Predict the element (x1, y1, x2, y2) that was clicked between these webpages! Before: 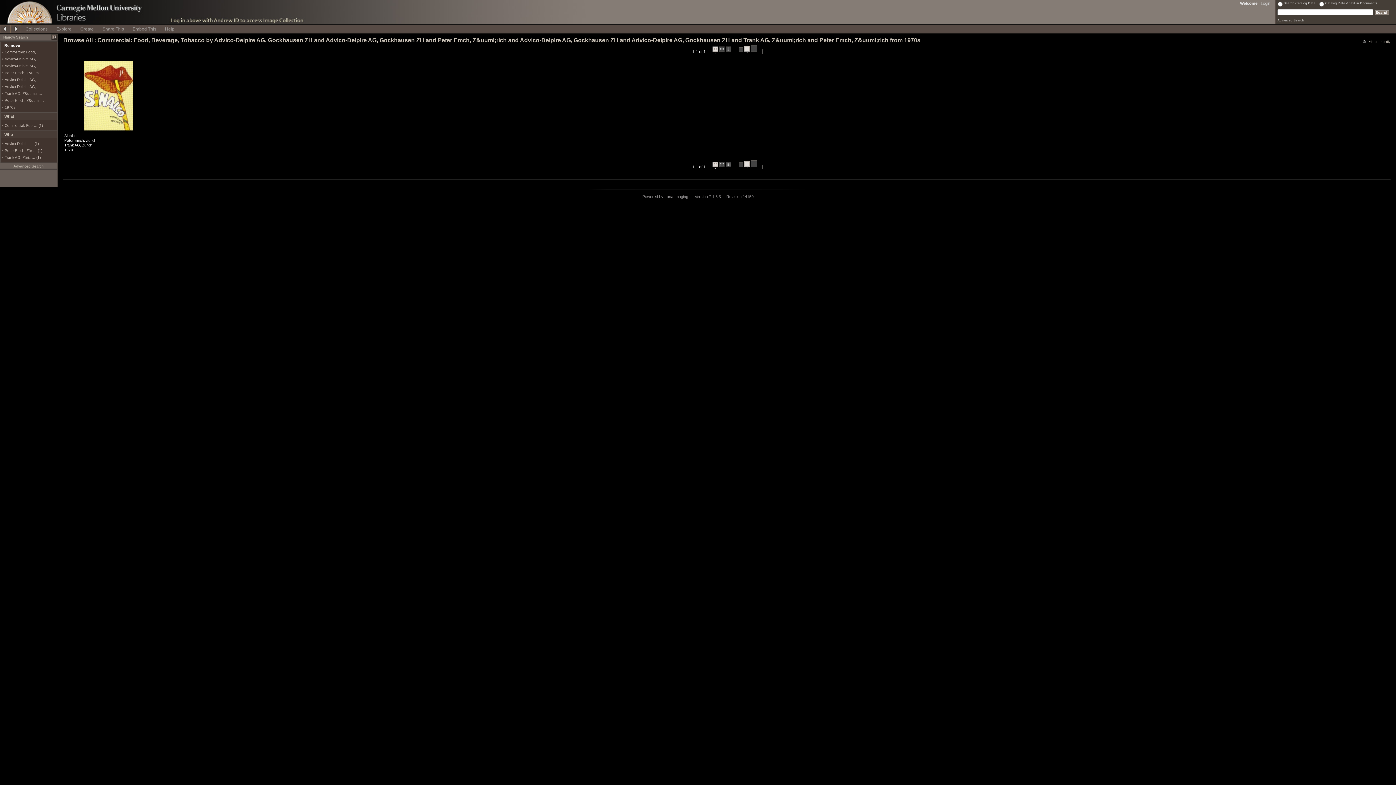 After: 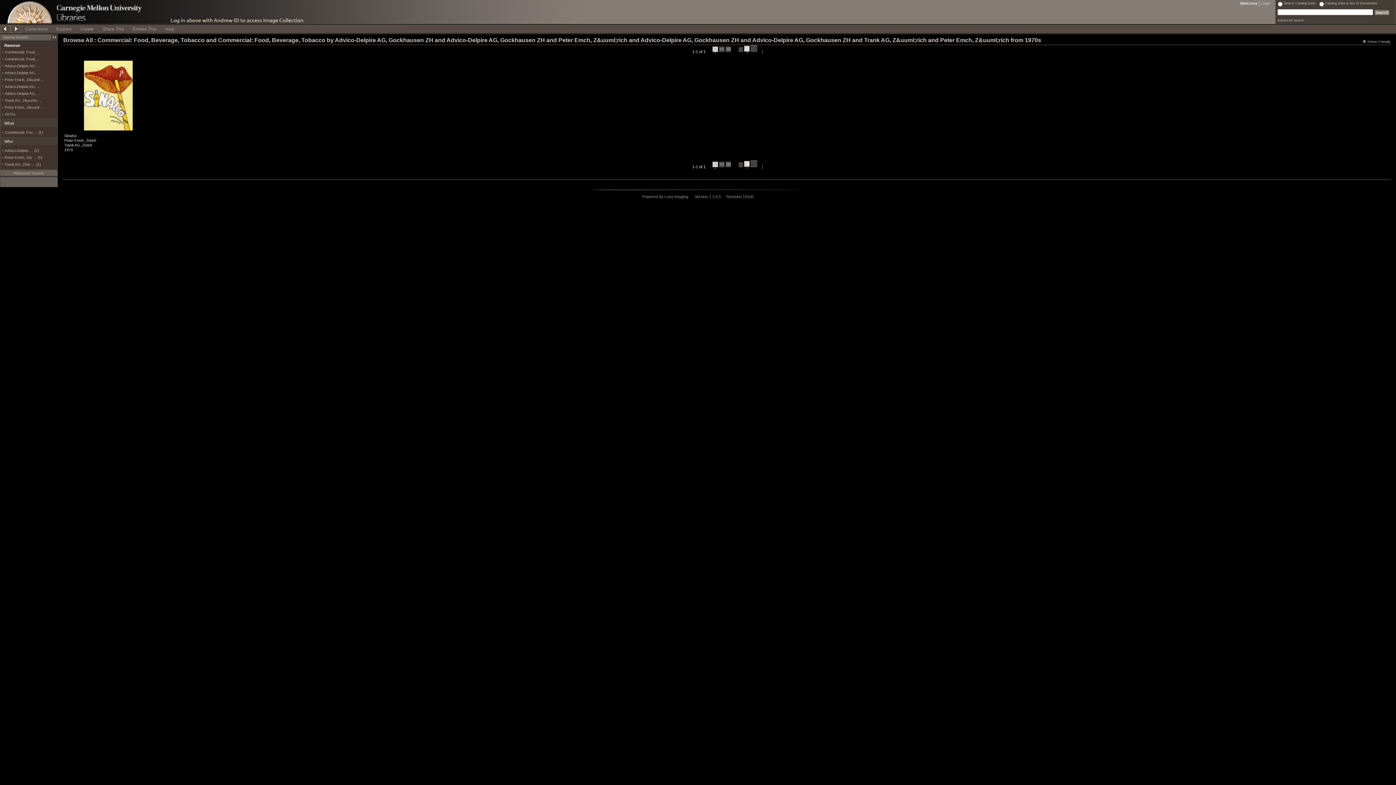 Action: label: Commercial: Foo … (1) bbox: (4, 123, 42, 127)